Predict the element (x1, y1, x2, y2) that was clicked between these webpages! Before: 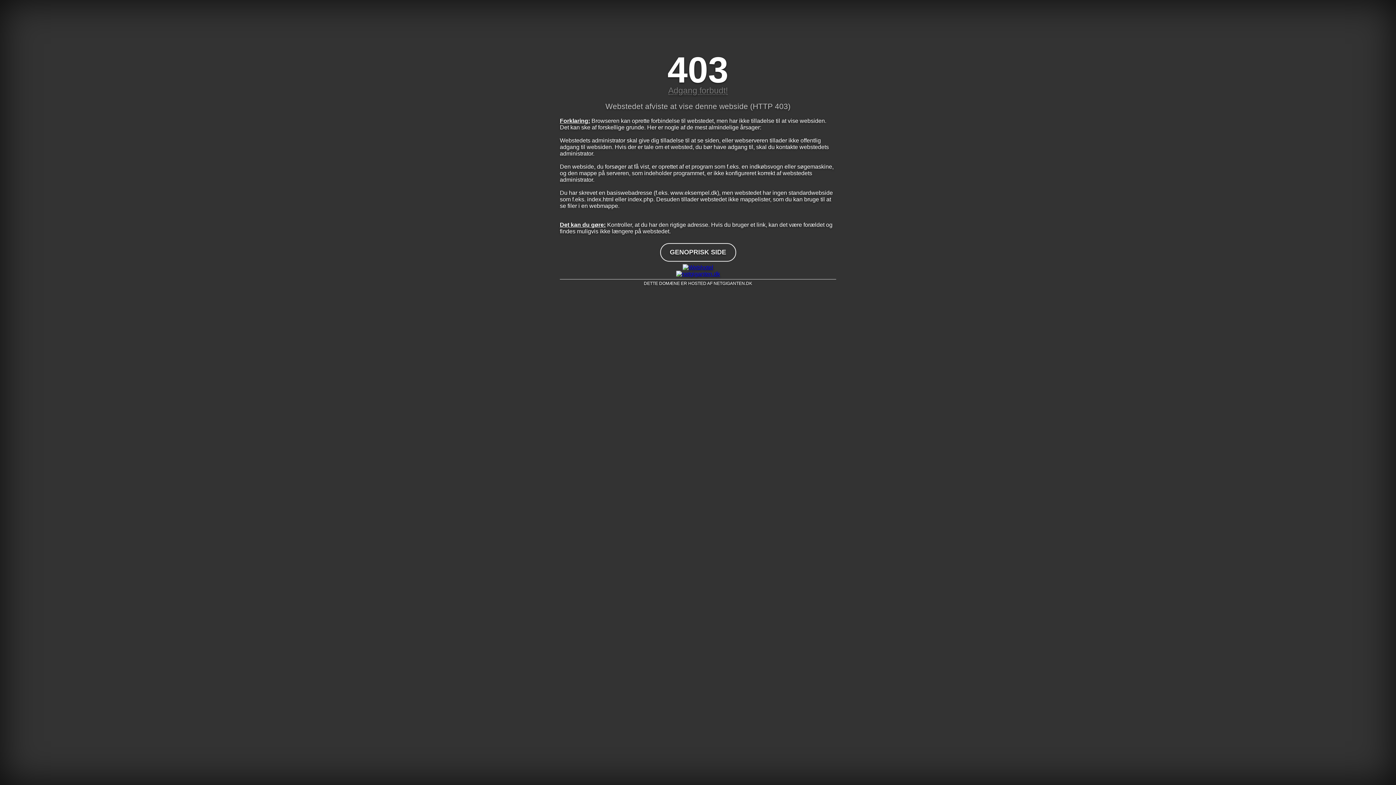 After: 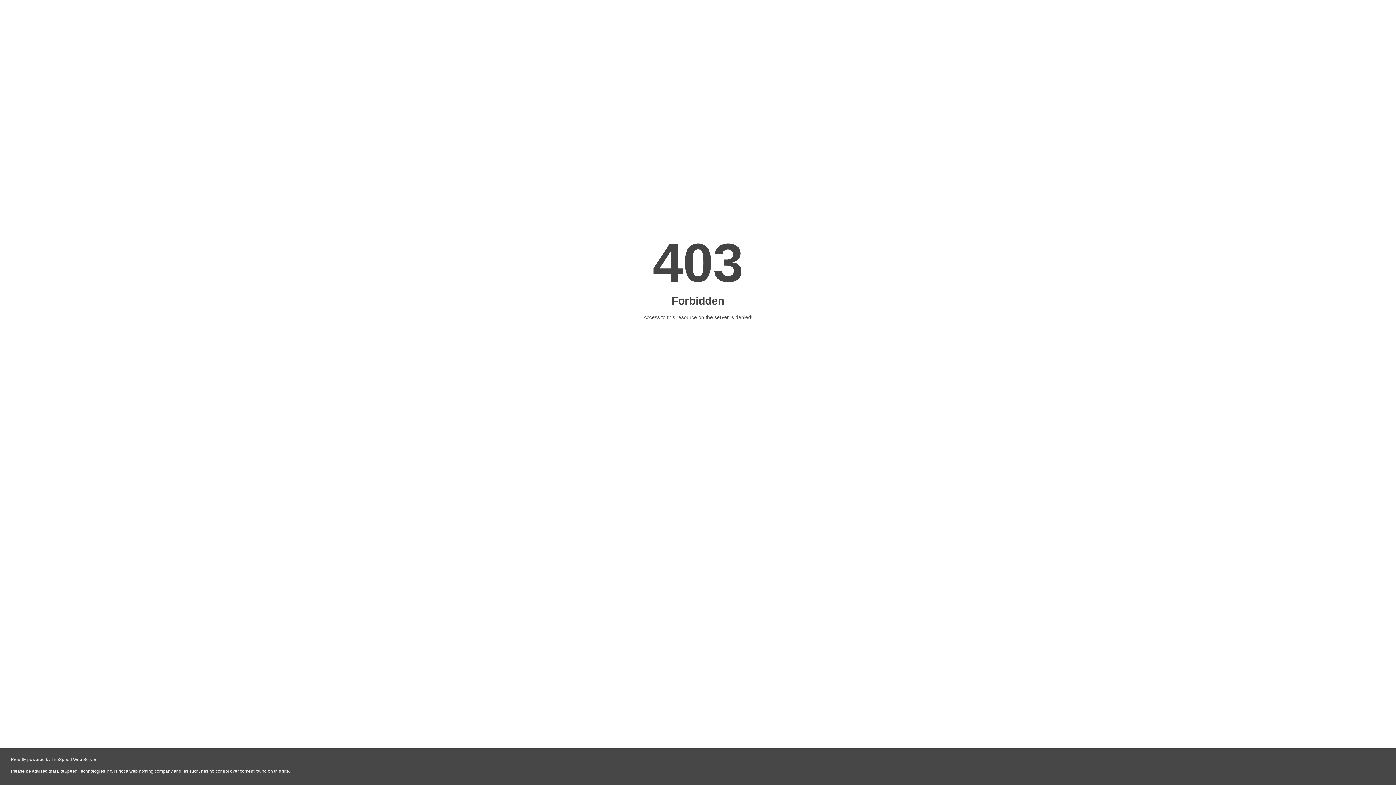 Action: bbox: (560, 264, 836, 270)